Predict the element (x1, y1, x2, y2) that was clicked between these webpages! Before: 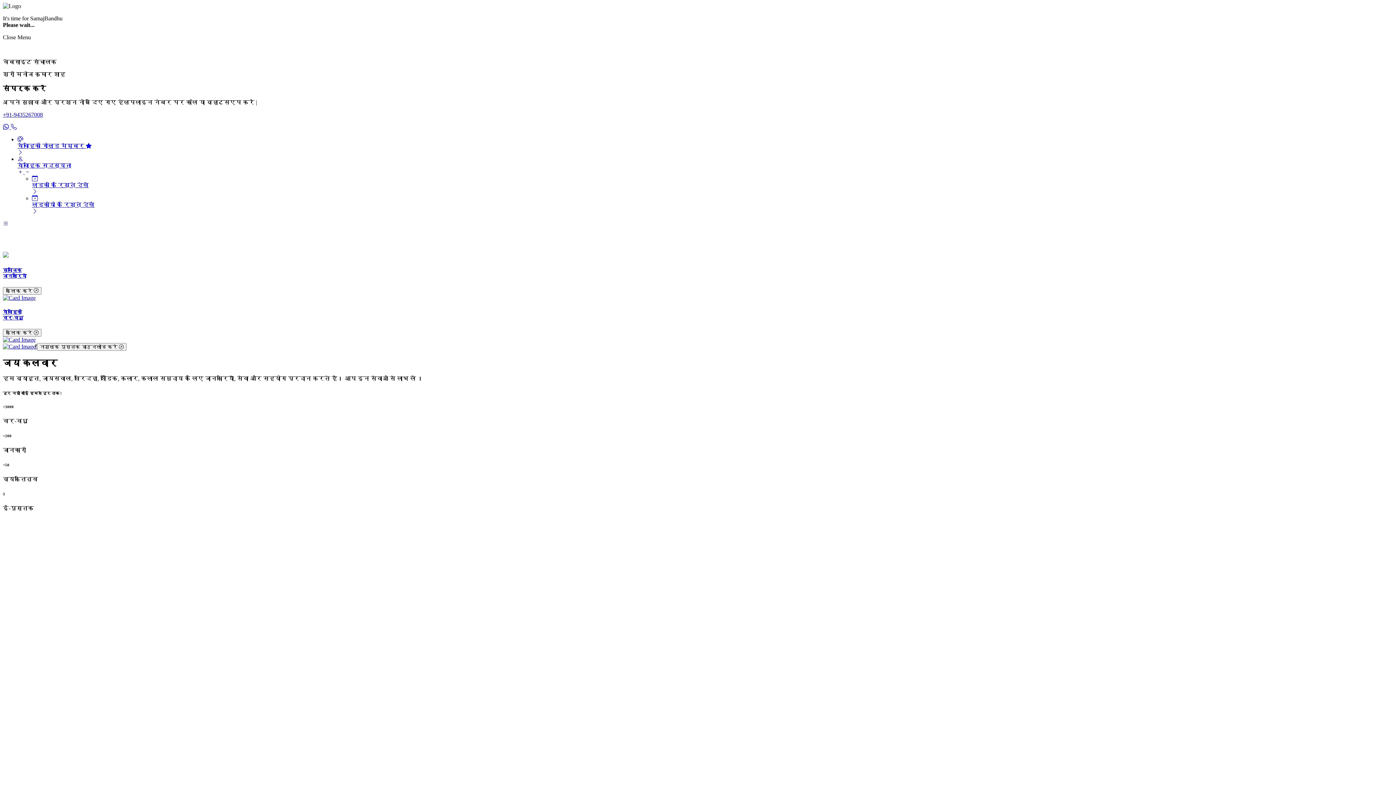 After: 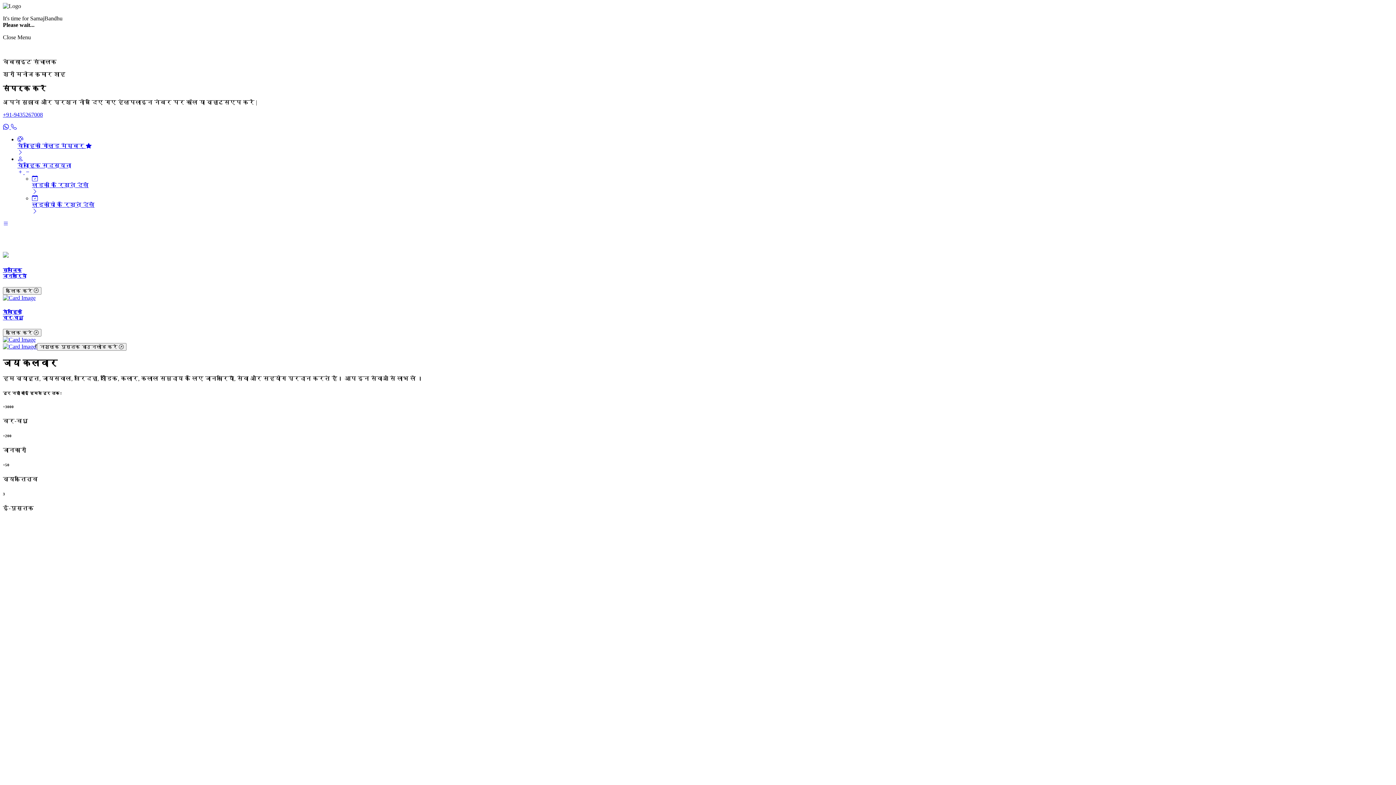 Action: label: क्लिक करे  bbox: (2, 329, 41, 336)